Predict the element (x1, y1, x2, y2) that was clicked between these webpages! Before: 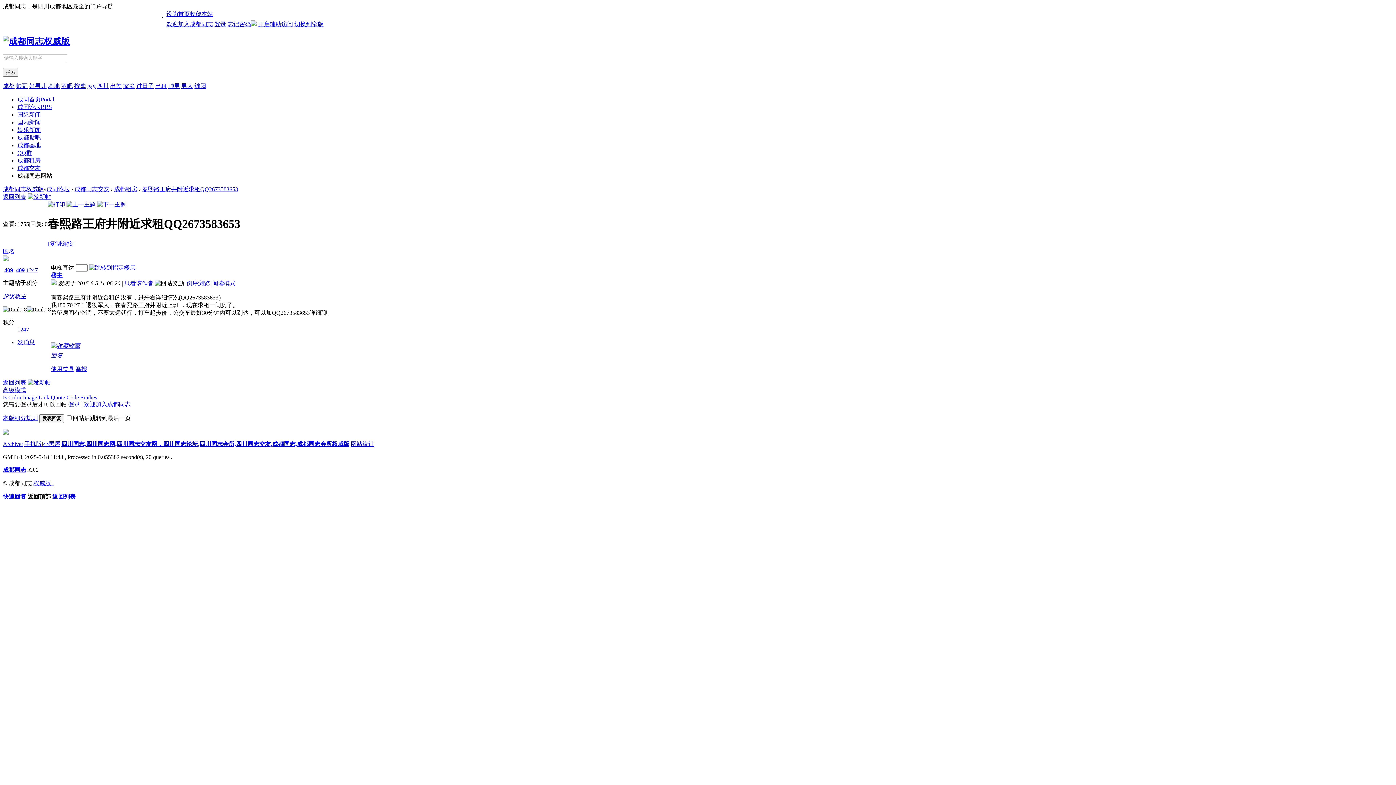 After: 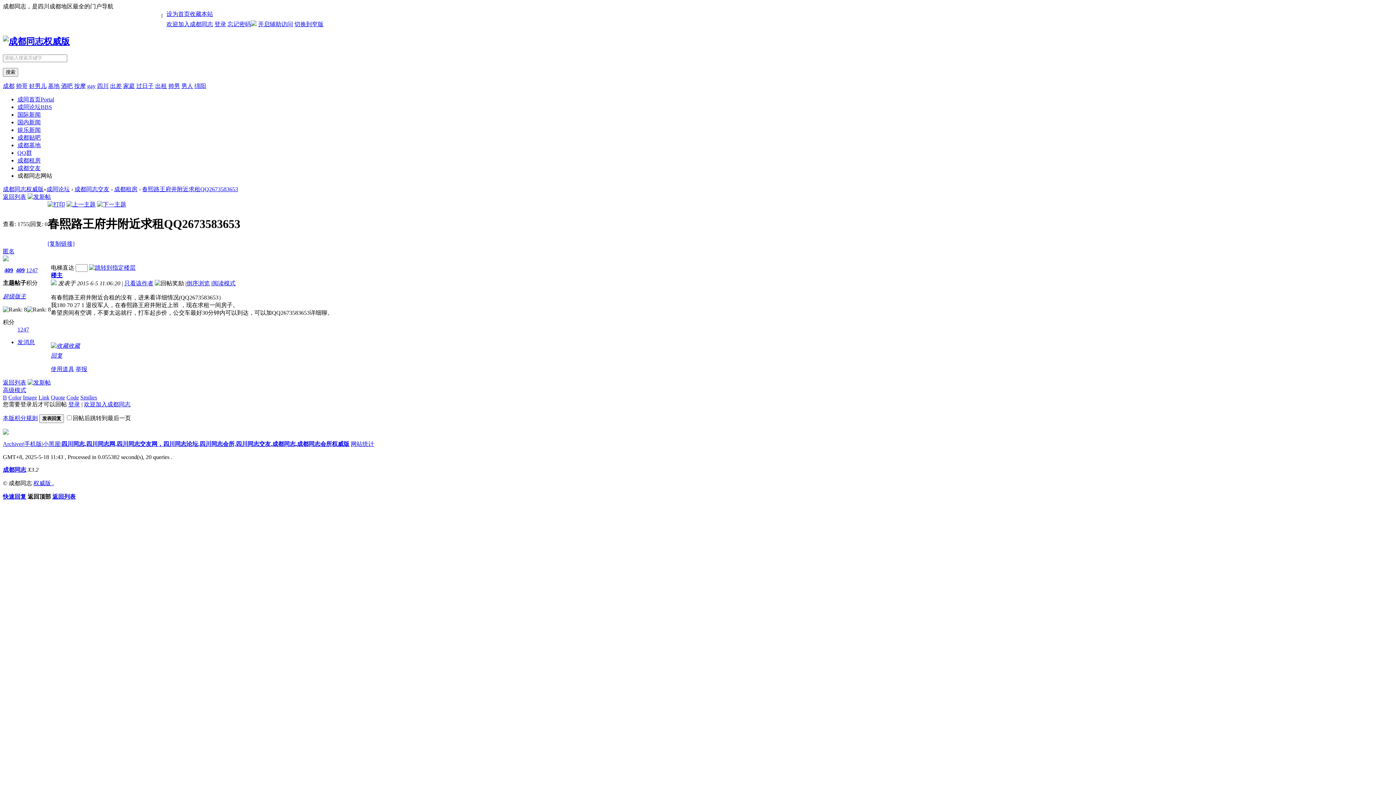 Action: label: 过日子 bbox: (136, 82, 153, 89)